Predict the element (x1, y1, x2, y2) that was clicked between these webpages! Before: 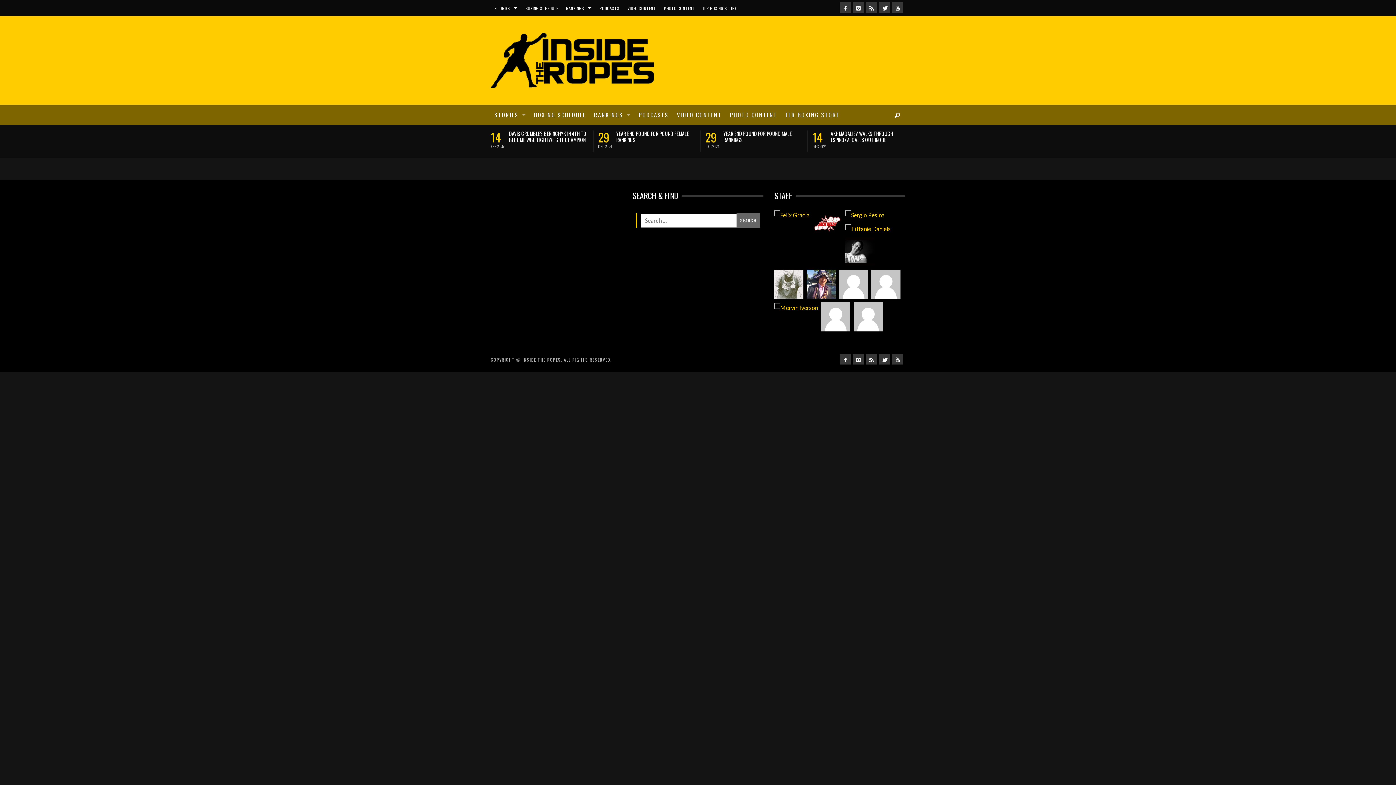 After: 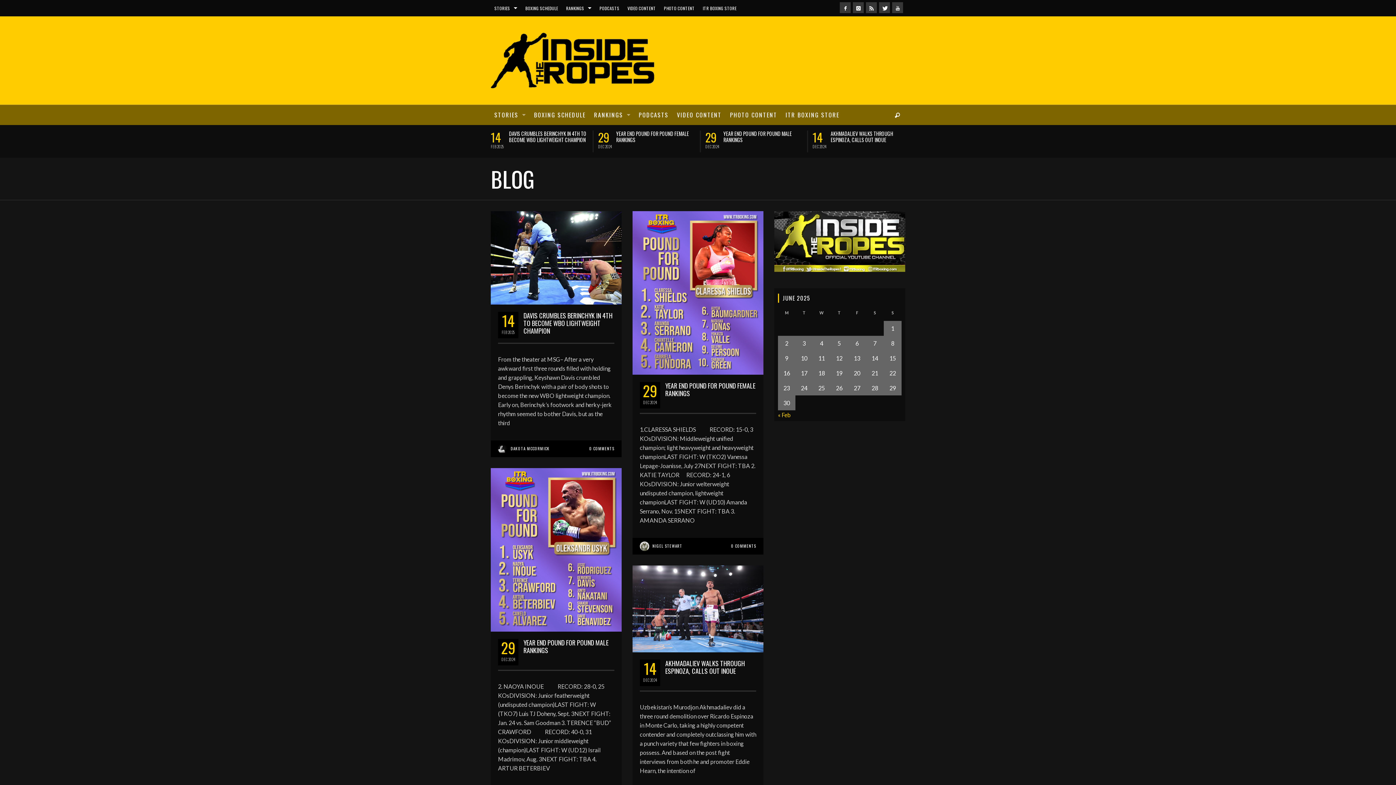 Action: bbox: (490, 32, 654, 88)